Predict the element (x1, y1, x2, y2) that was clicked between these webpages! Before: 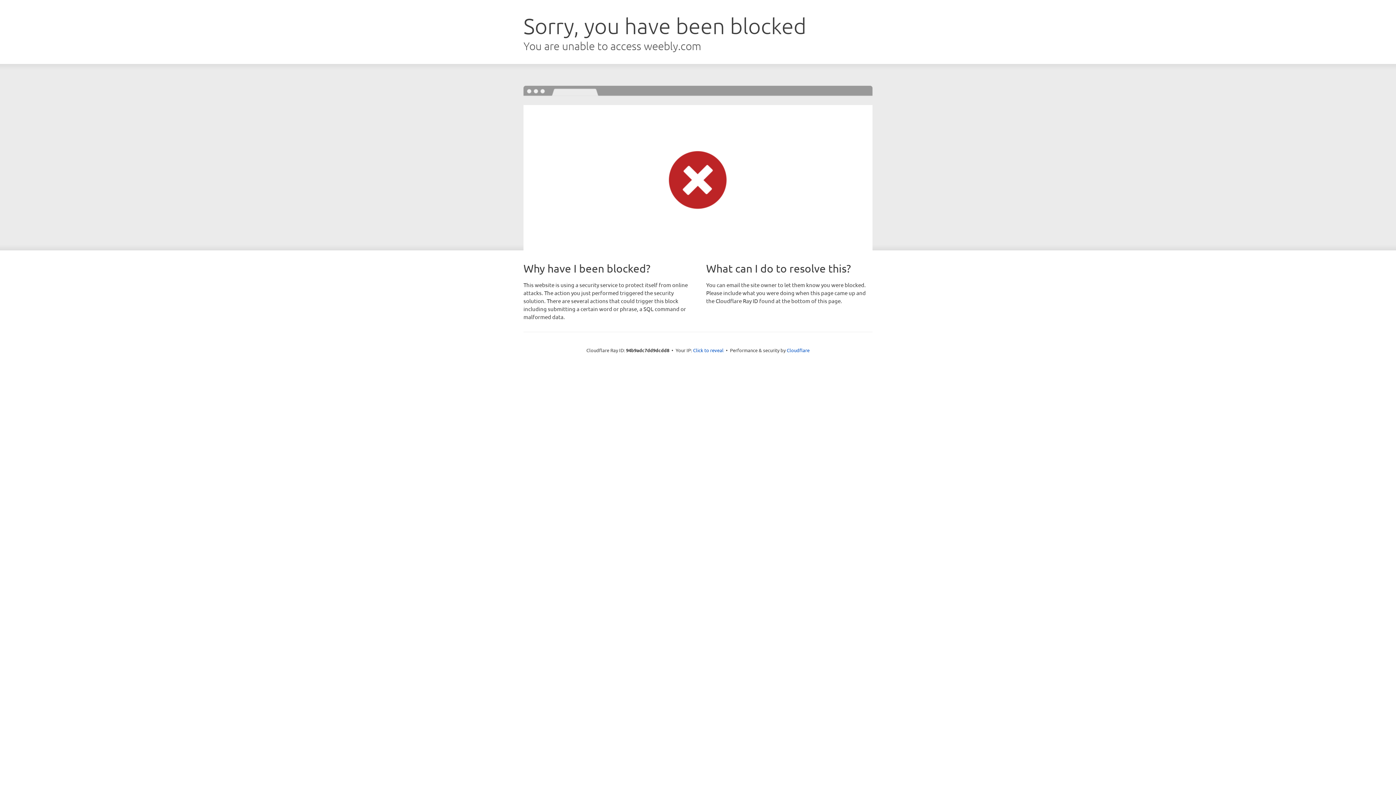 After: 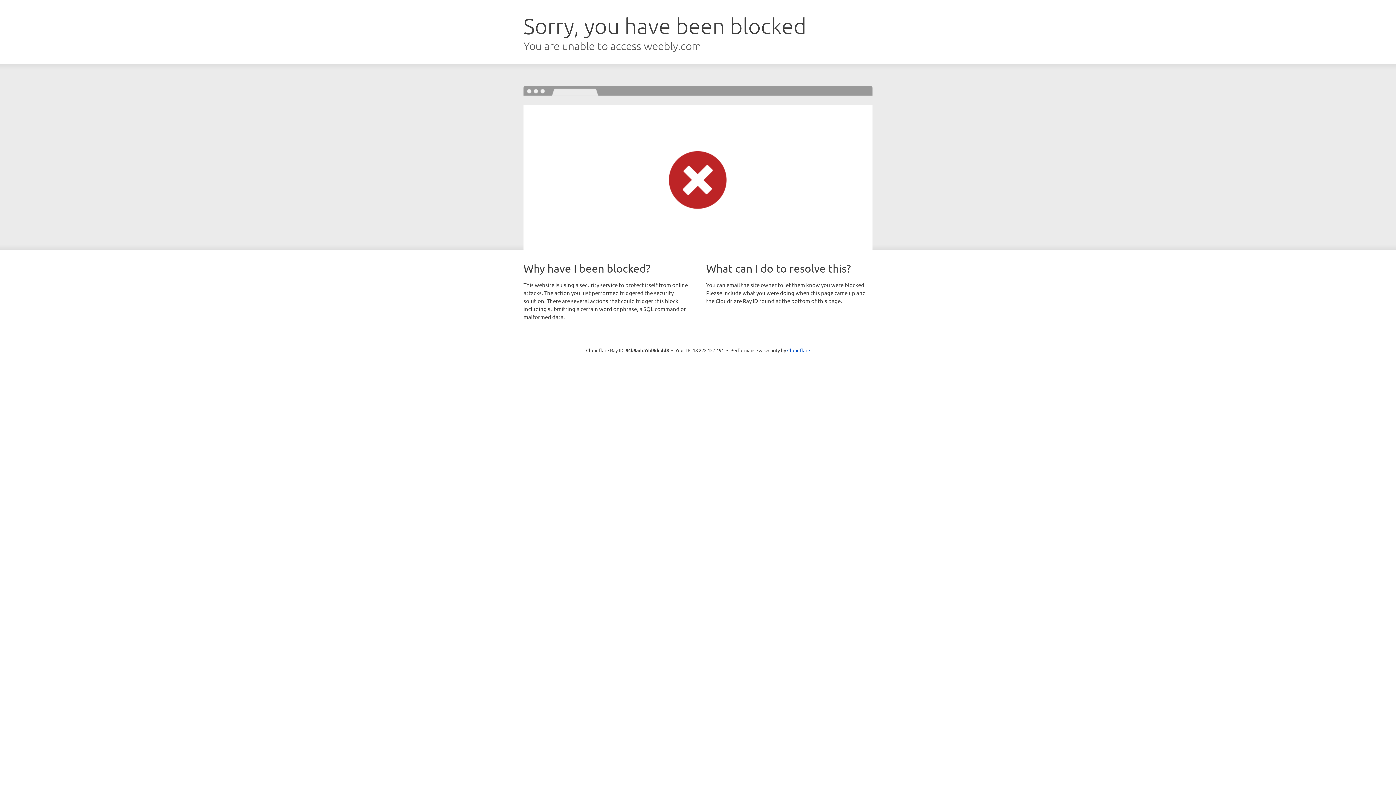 Action: bbox: (693, 346, 723, 353) label: Click to reveal